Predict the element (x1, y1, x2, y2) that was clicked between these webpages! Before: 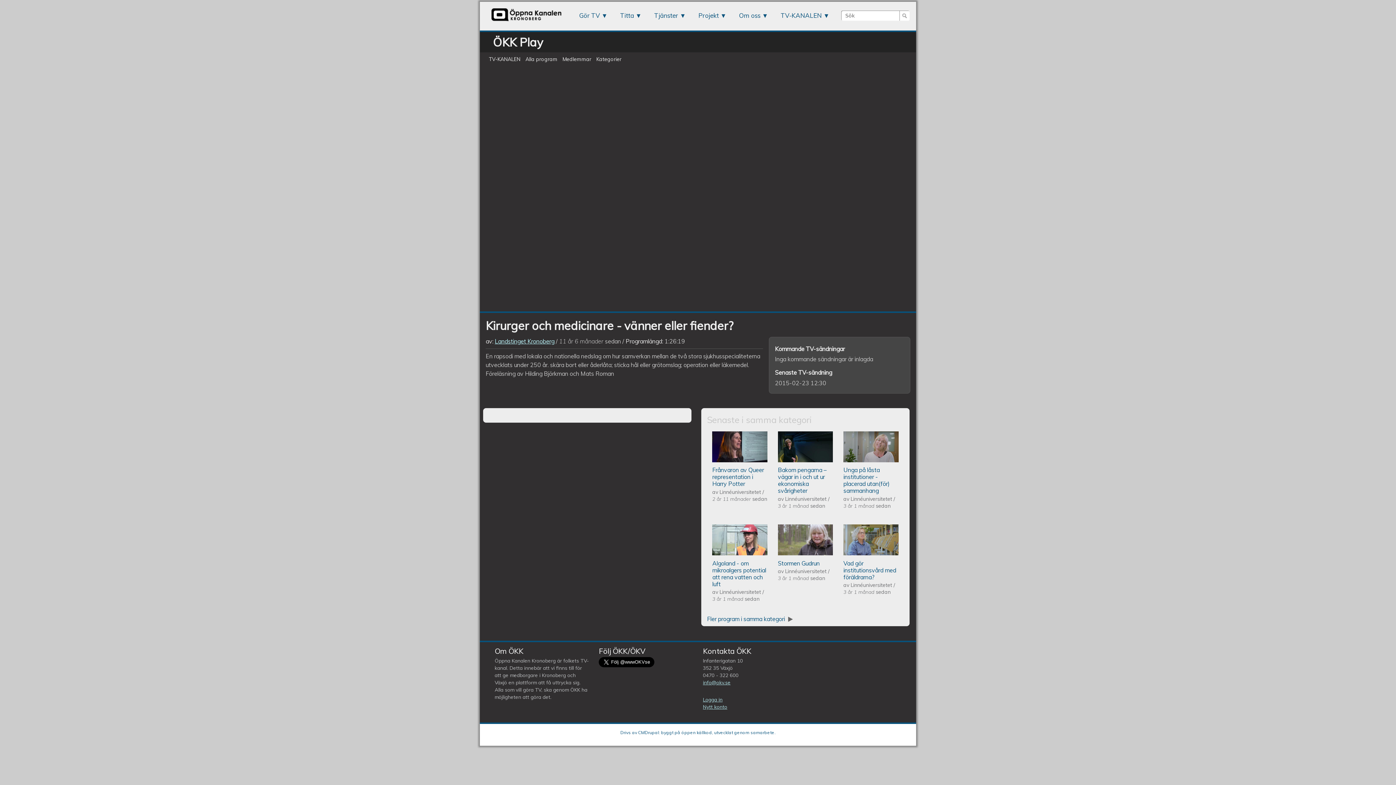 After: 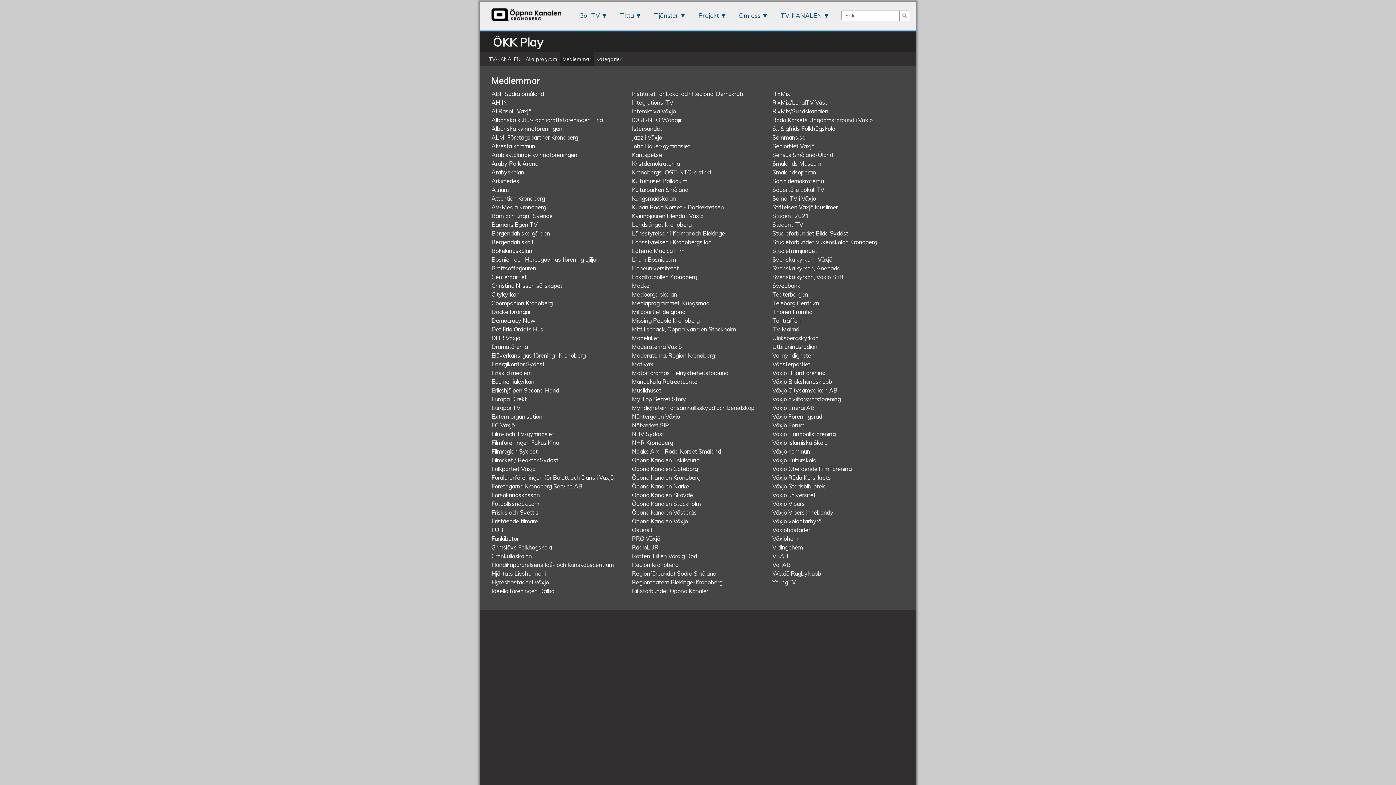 Action: label: Medlemmar bbox: (560, 52, 594, 65)